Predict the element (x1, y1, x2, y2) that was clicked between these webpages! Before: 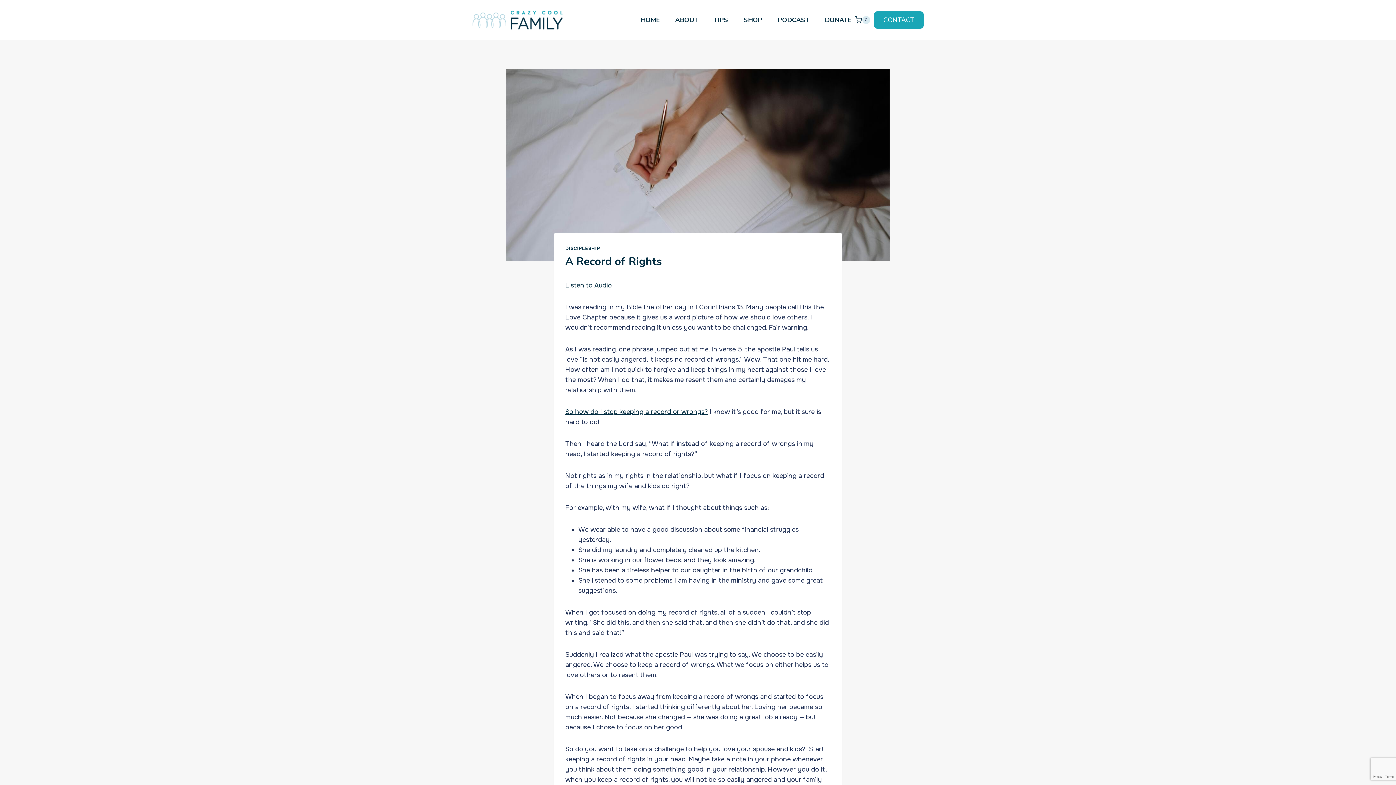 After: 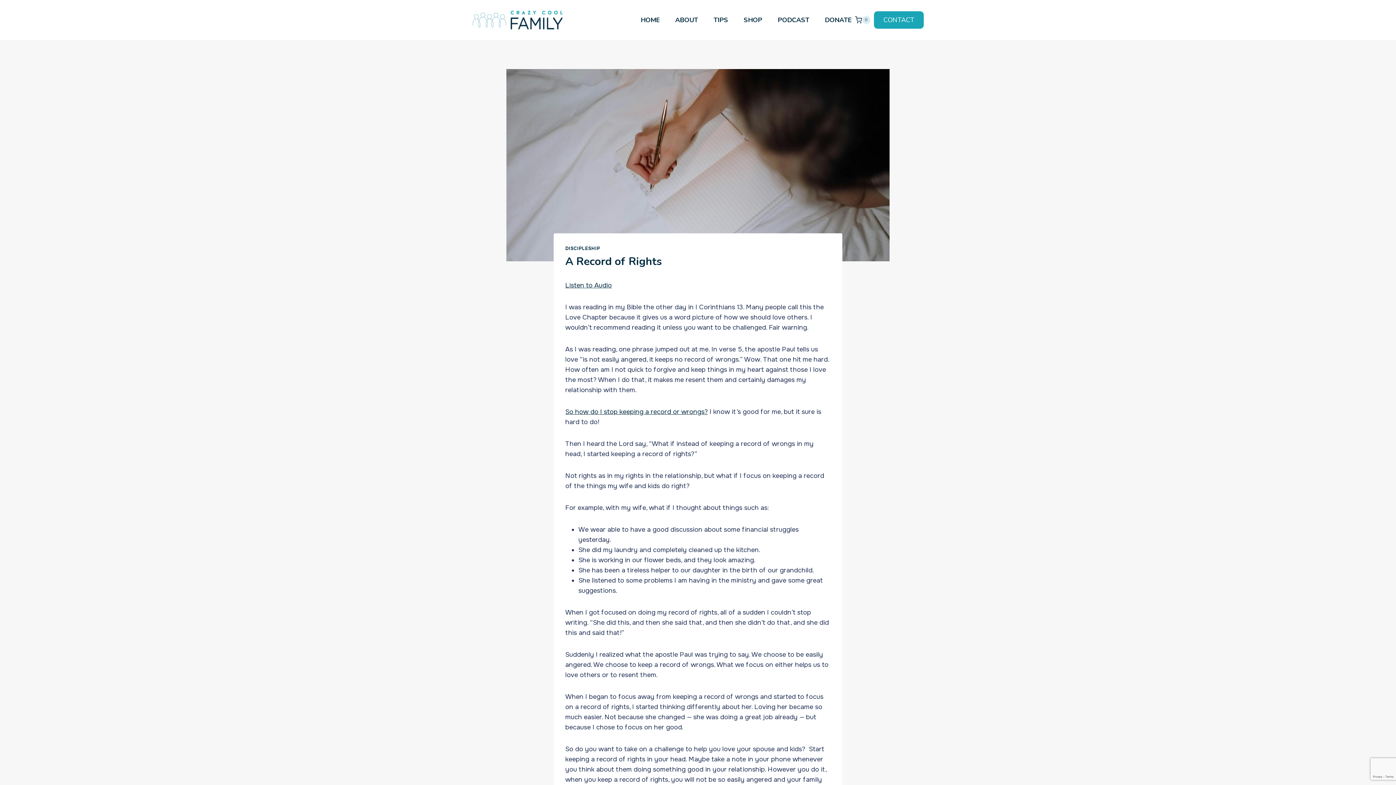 Action: label: So how do I stop keeping a record or wrongs? bbox: (565, 408, 708, 416)